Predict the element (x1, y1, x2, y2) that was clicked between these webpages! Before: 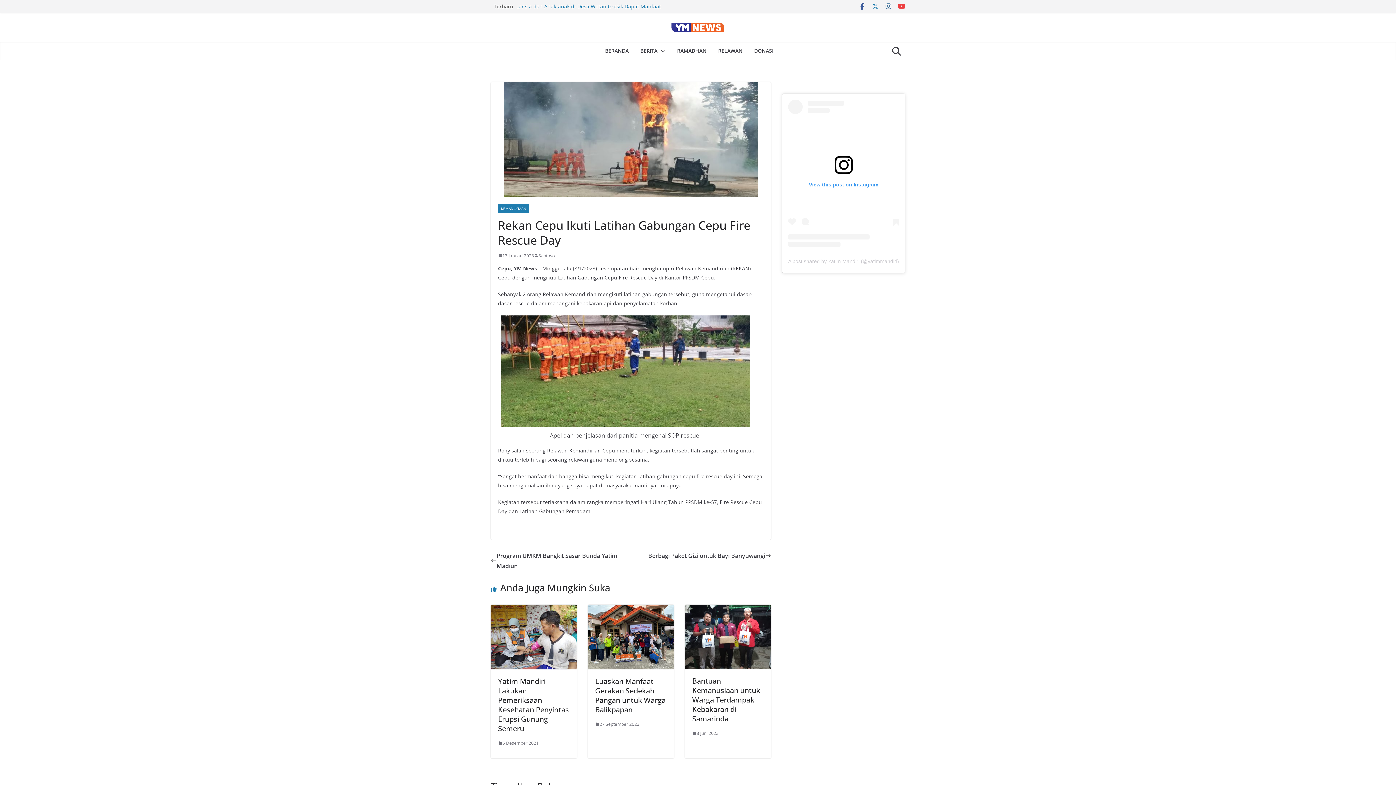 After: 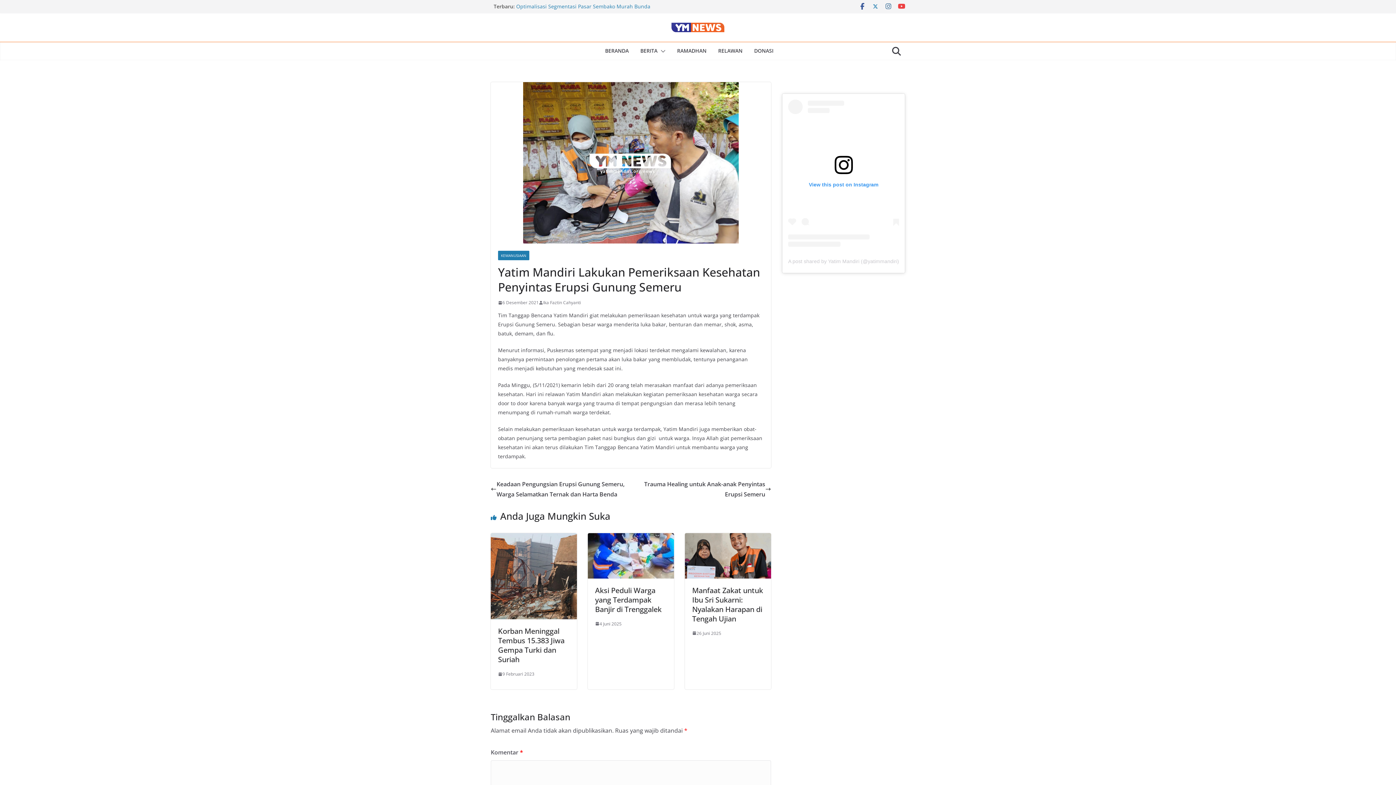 Action: bbox: (490, 606, 577, 614)